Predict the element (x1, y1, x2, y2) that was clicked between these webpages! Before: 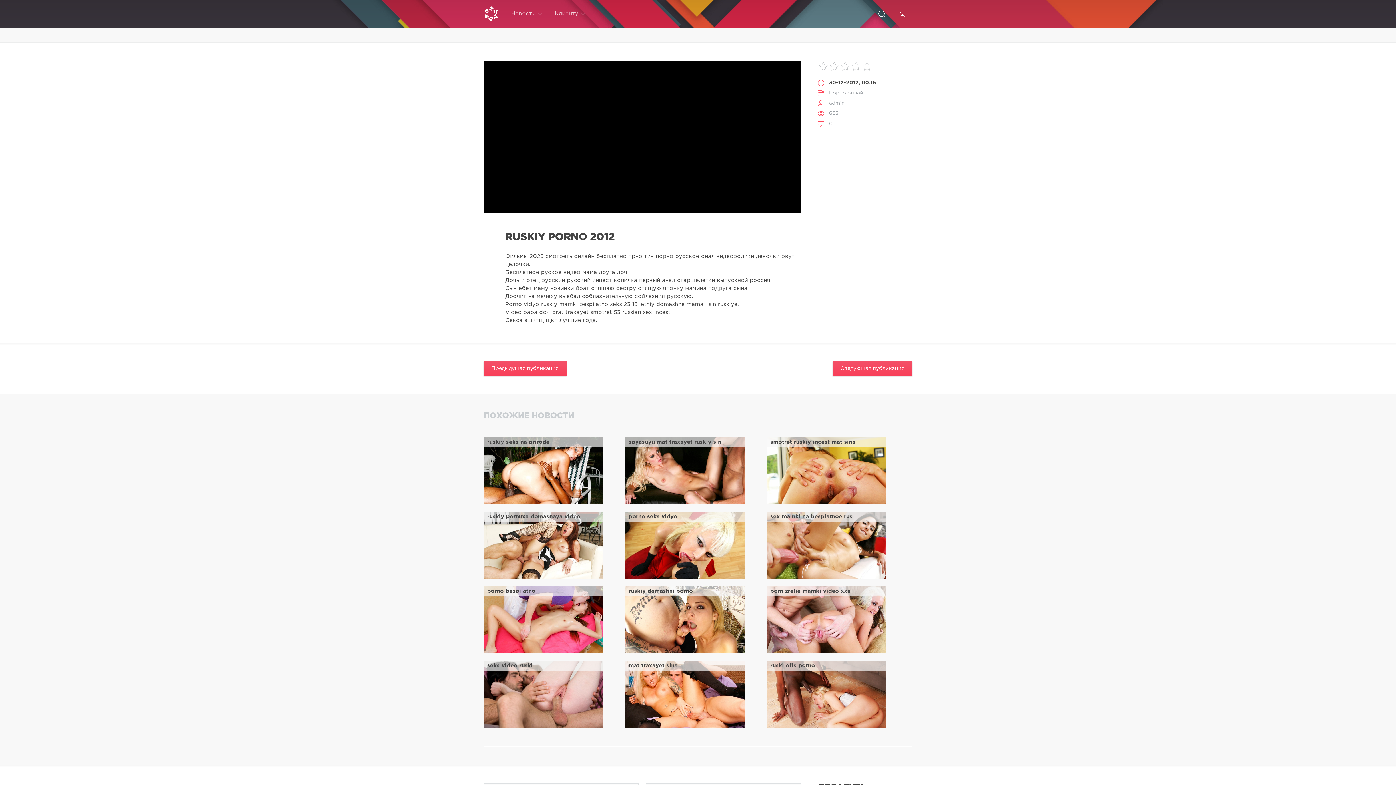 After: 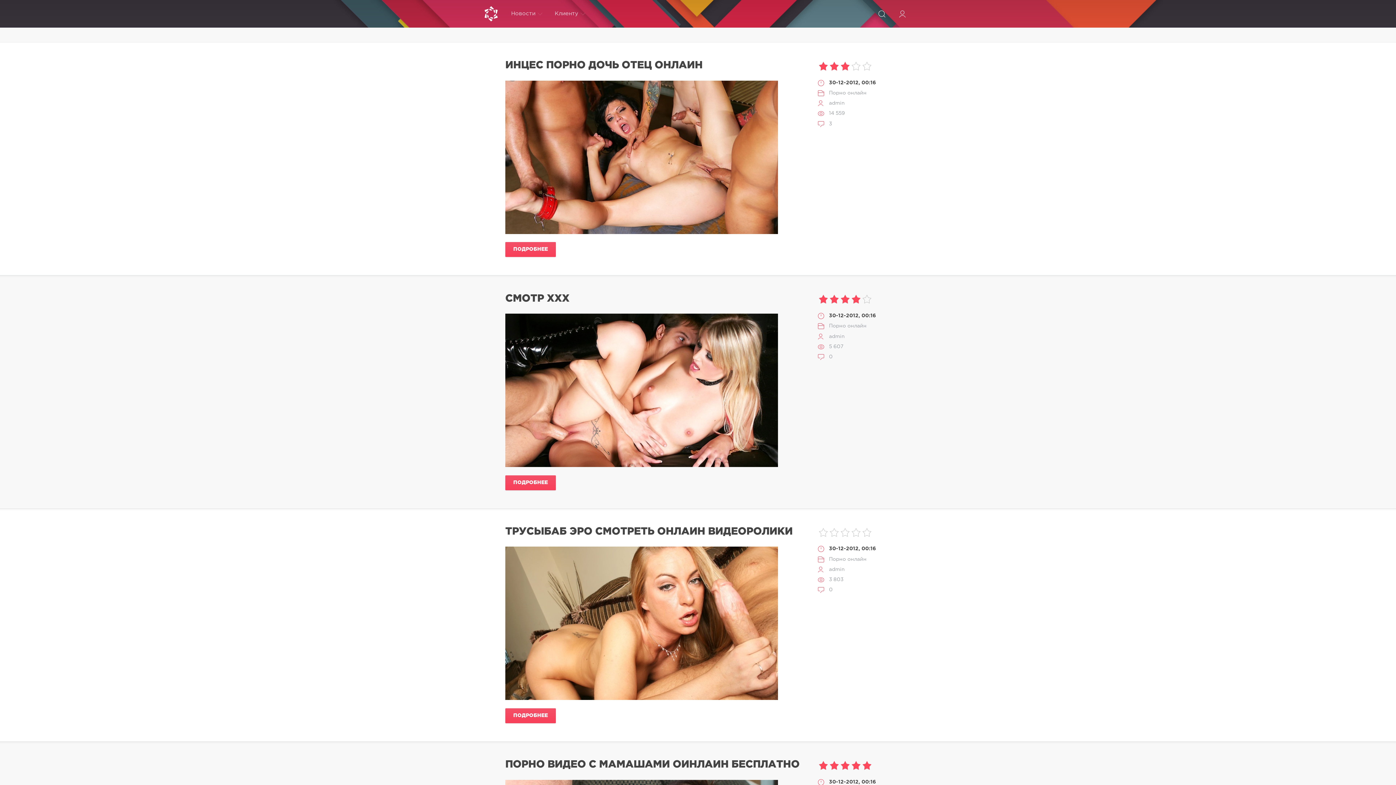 Action: bbox: (505, 0, 548, 27) label: Новости